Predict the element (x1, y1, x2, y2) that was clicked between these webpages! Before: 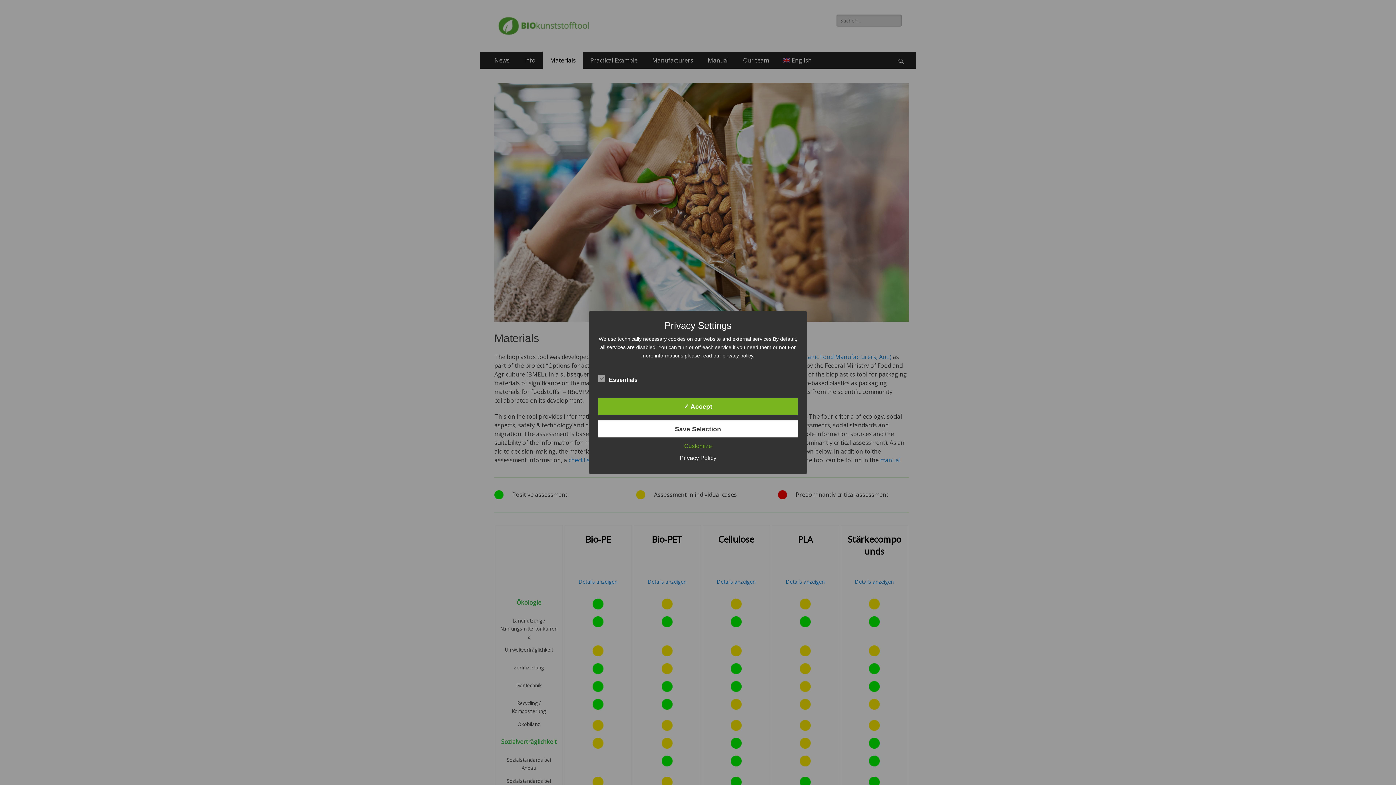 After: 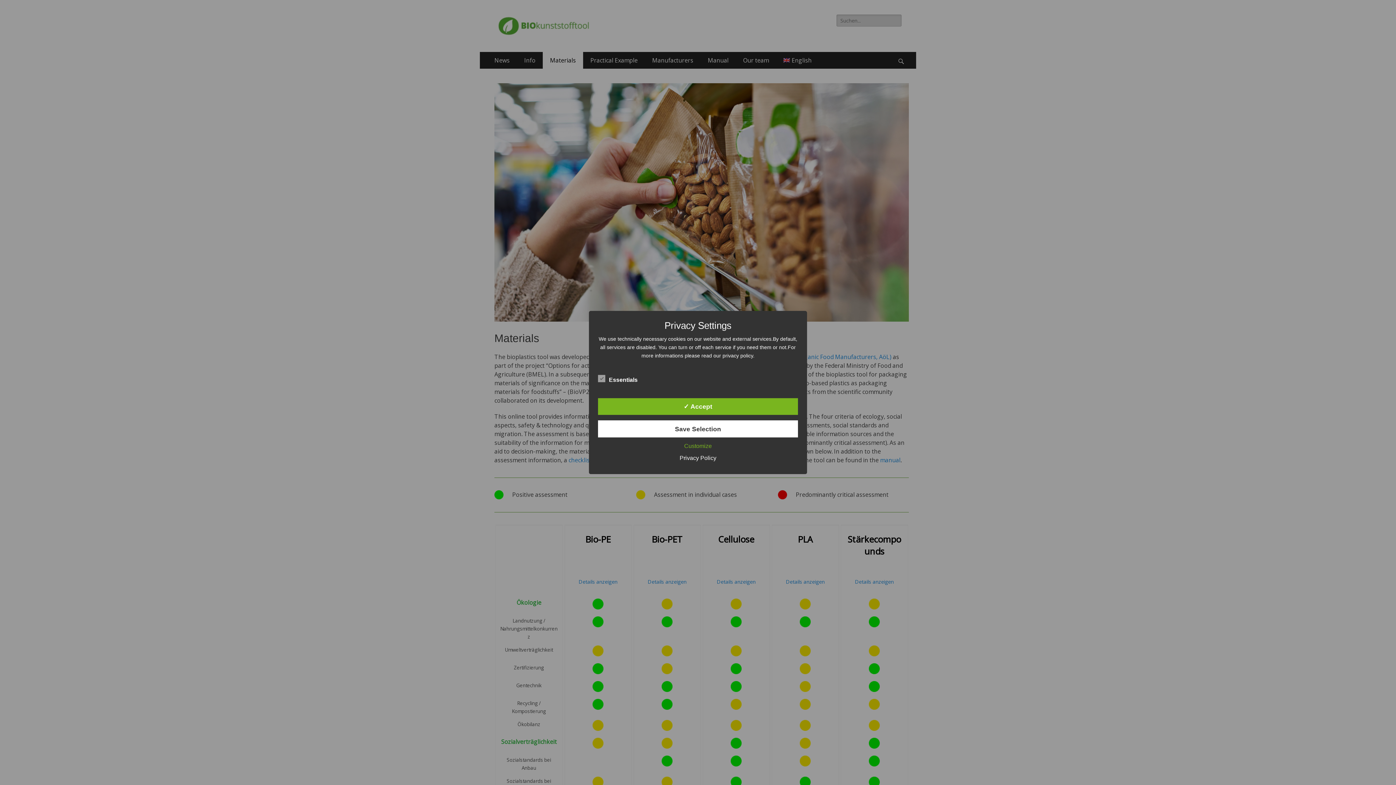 Action: bbox: (676, 455, 720, 461) label: Privacy Policy